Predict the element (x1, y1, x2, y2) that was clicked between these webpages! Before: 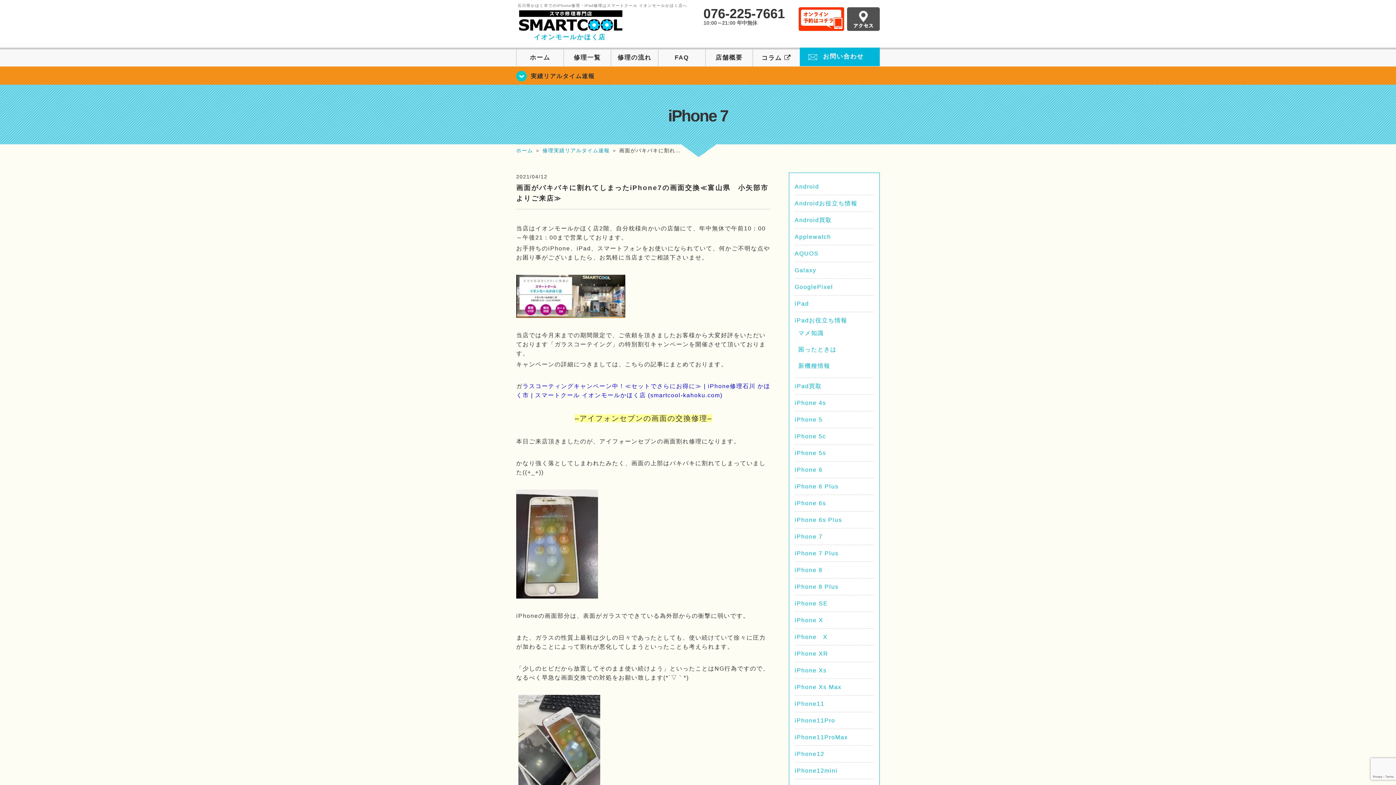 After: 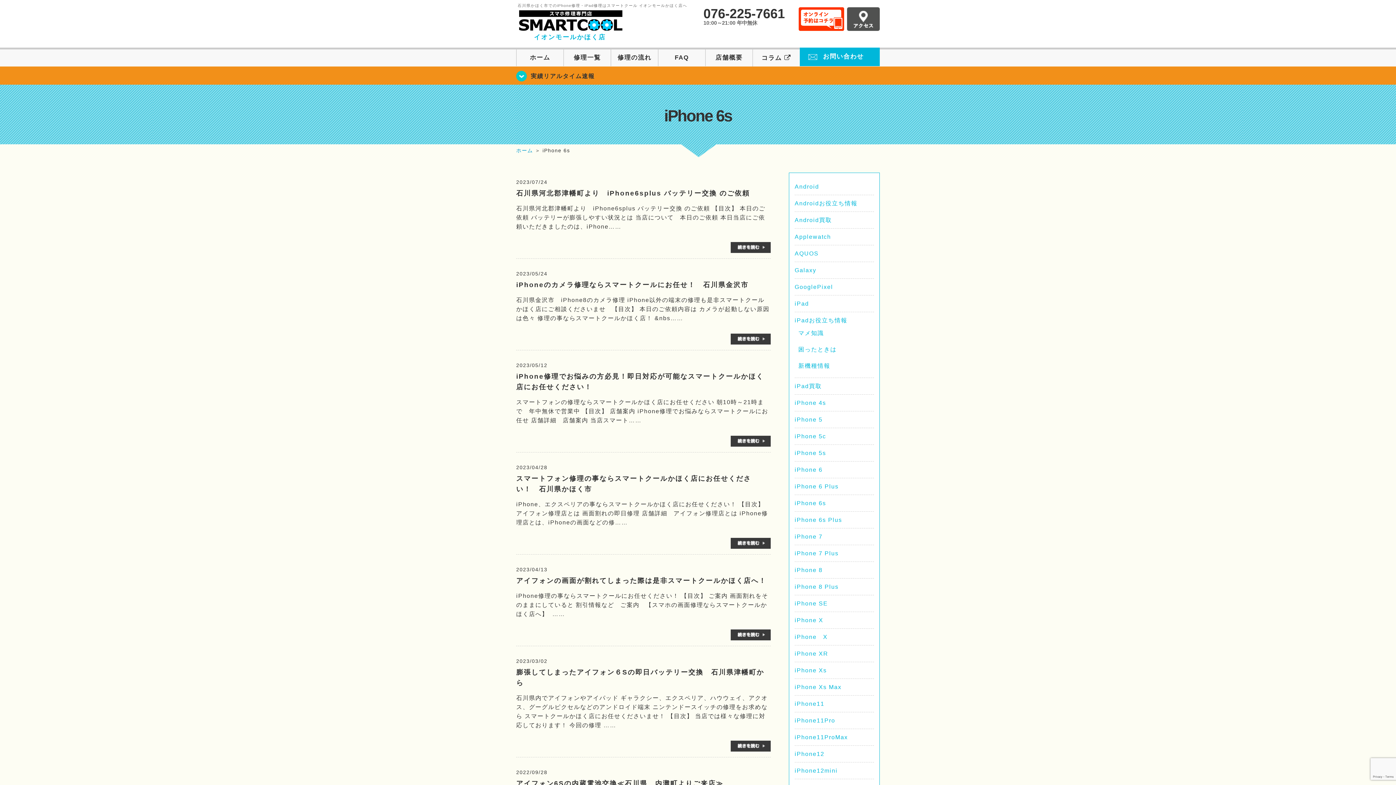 Action: label: iPhone 6s bbox: (794, 500, 826, 506)